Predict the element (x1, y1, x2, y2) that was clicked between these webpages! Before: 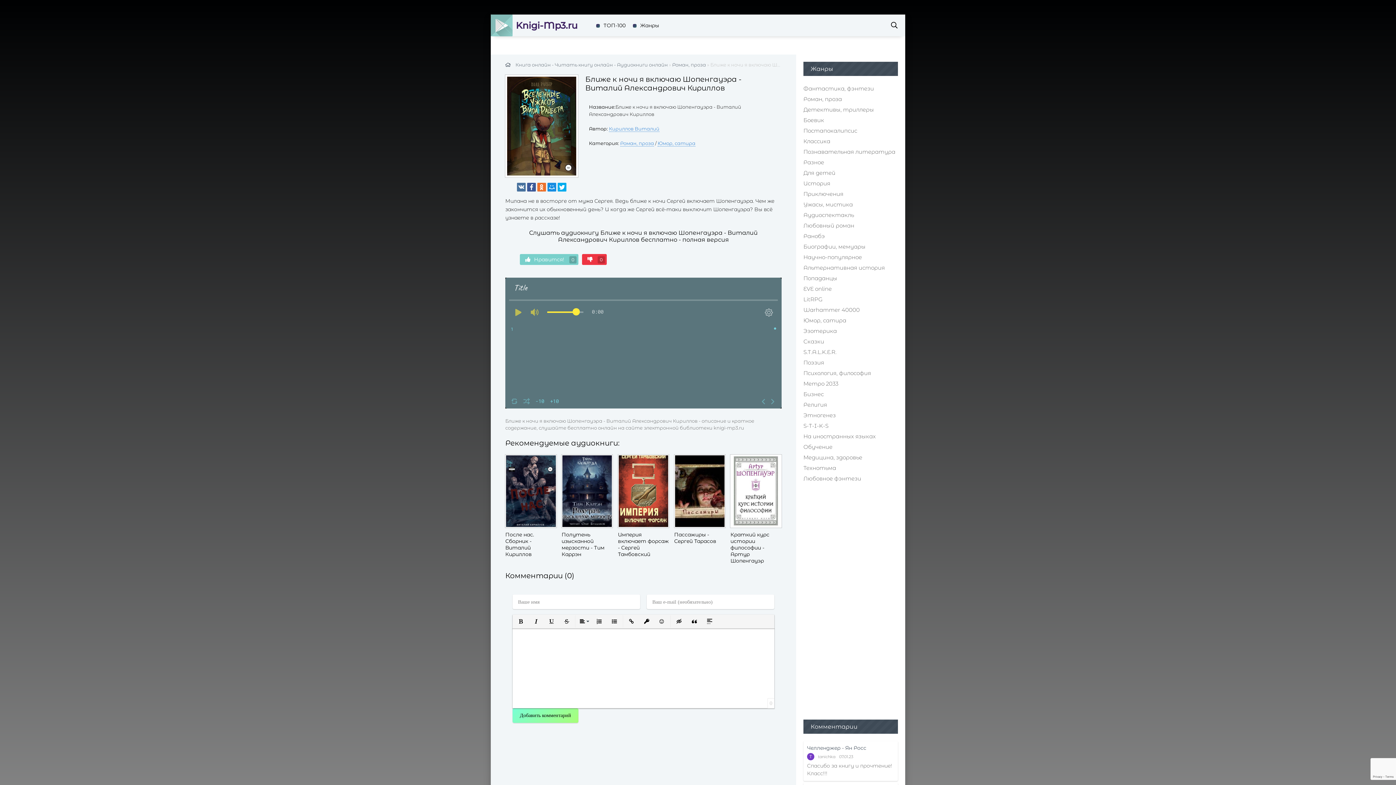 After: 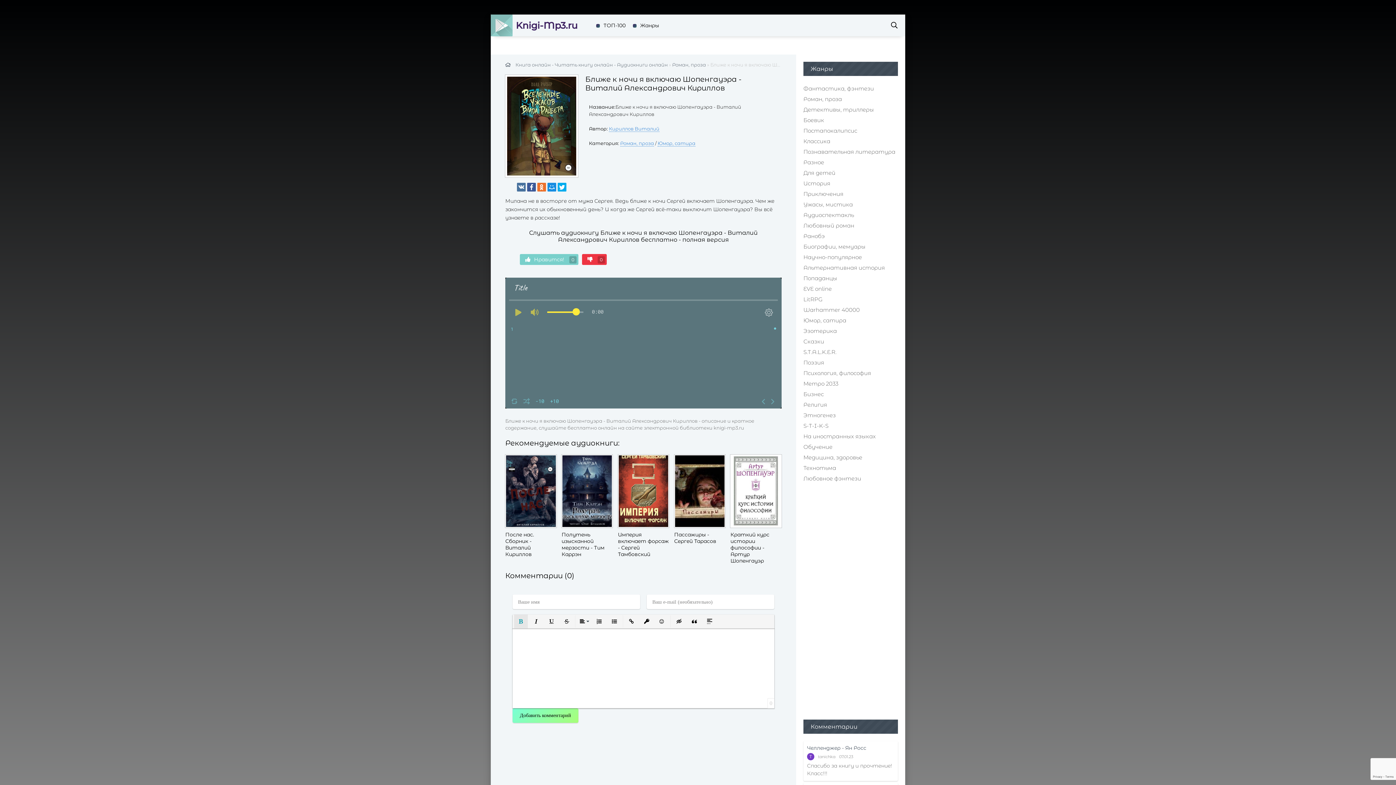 Action: label: Полужирный bbox: (514, 614, 528, 628)